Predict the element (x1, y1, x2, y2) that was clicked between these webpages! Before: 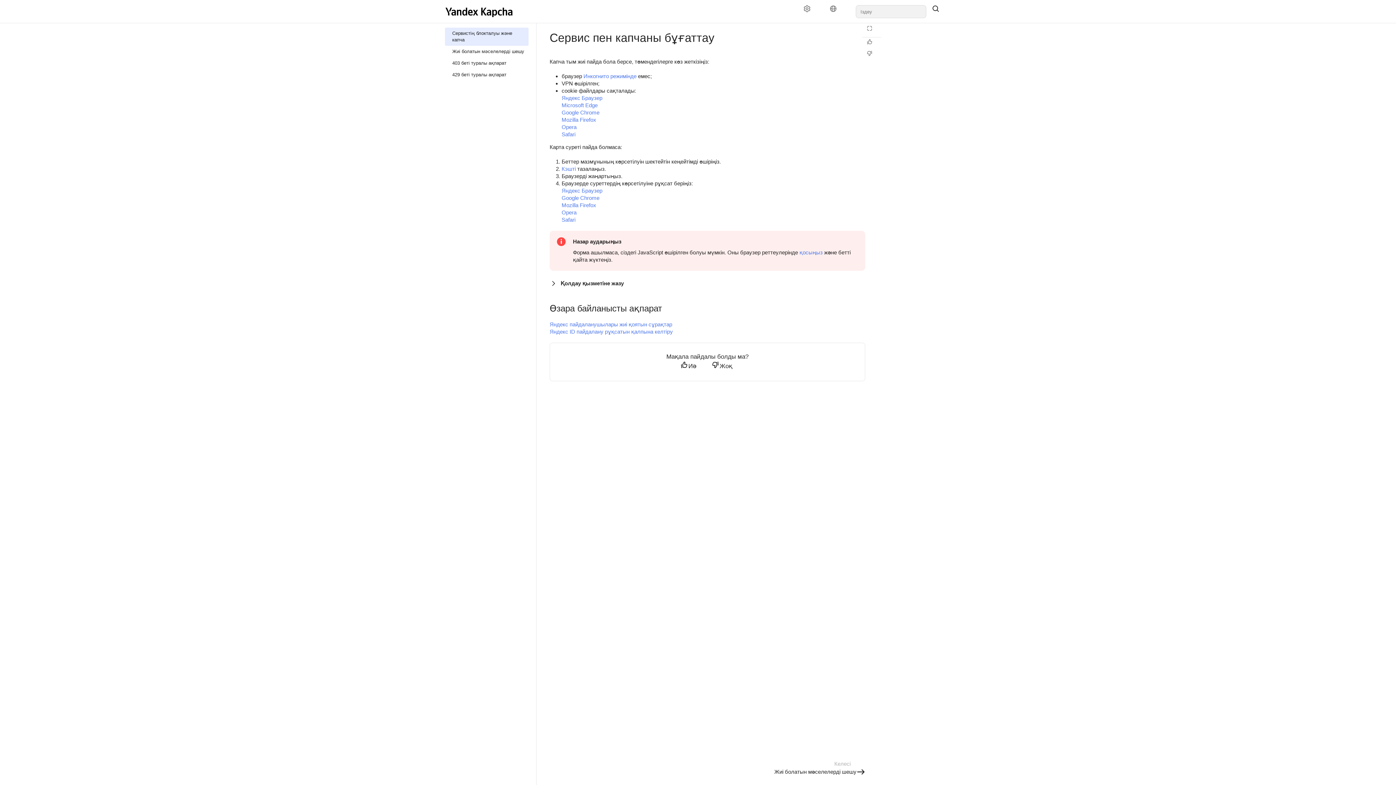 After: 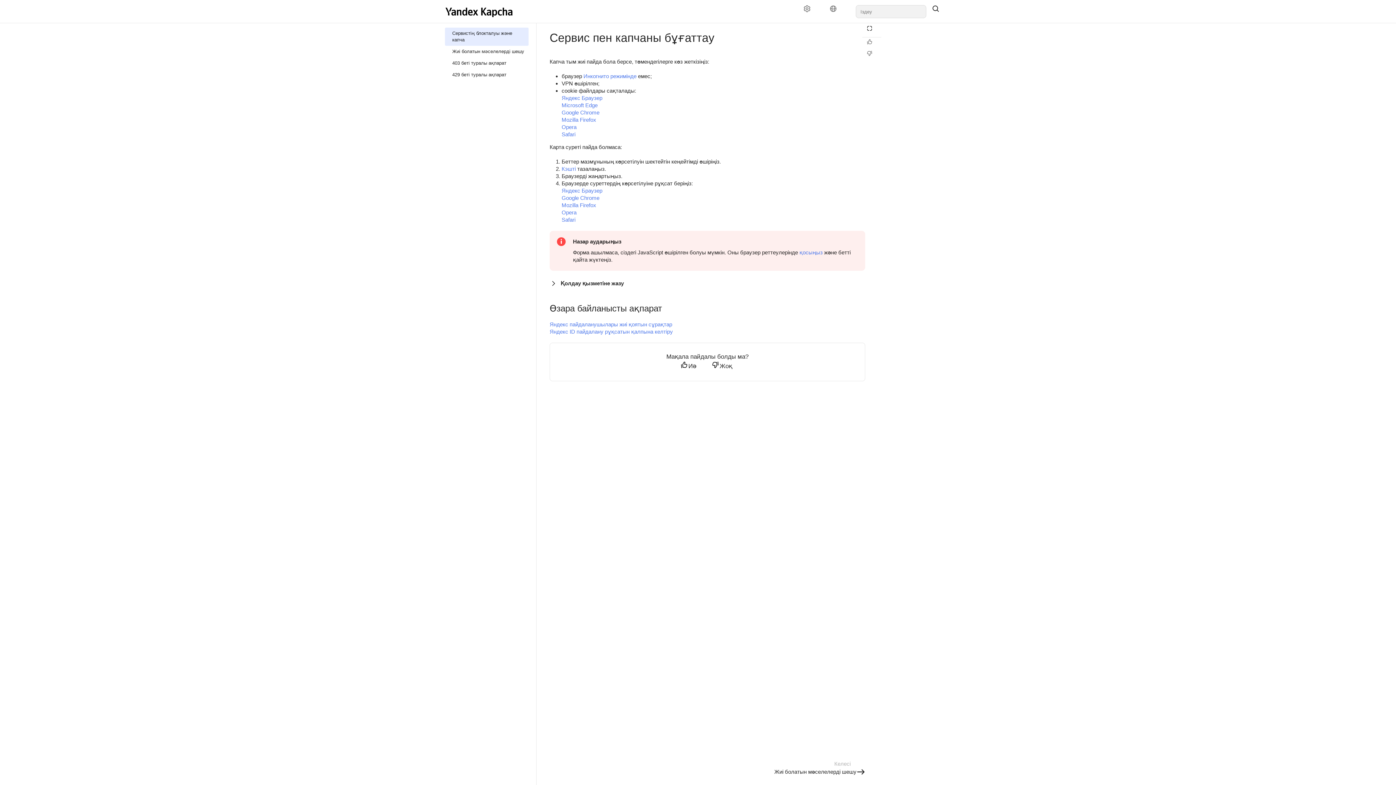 Action: bbox: (862, 25, 881, 35) label: Оқу режимі